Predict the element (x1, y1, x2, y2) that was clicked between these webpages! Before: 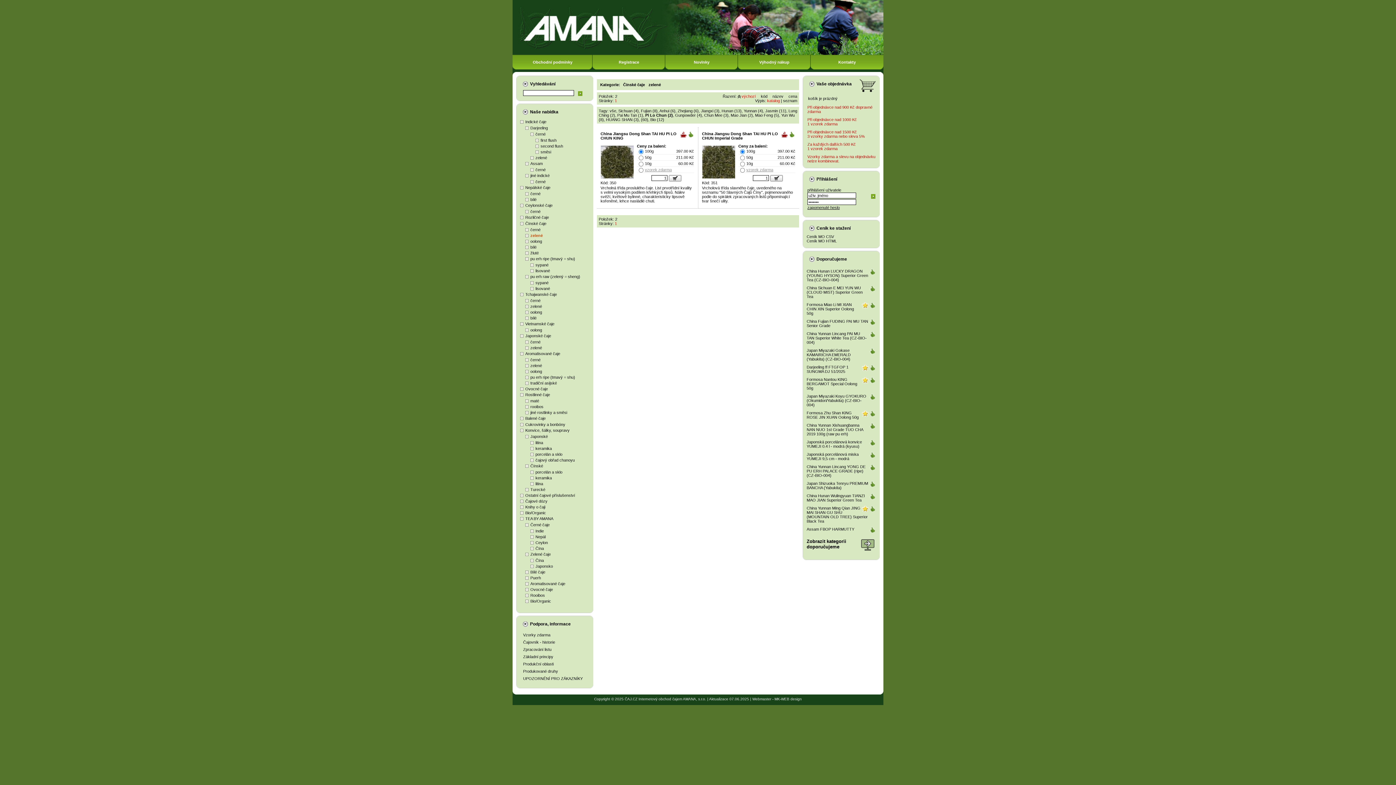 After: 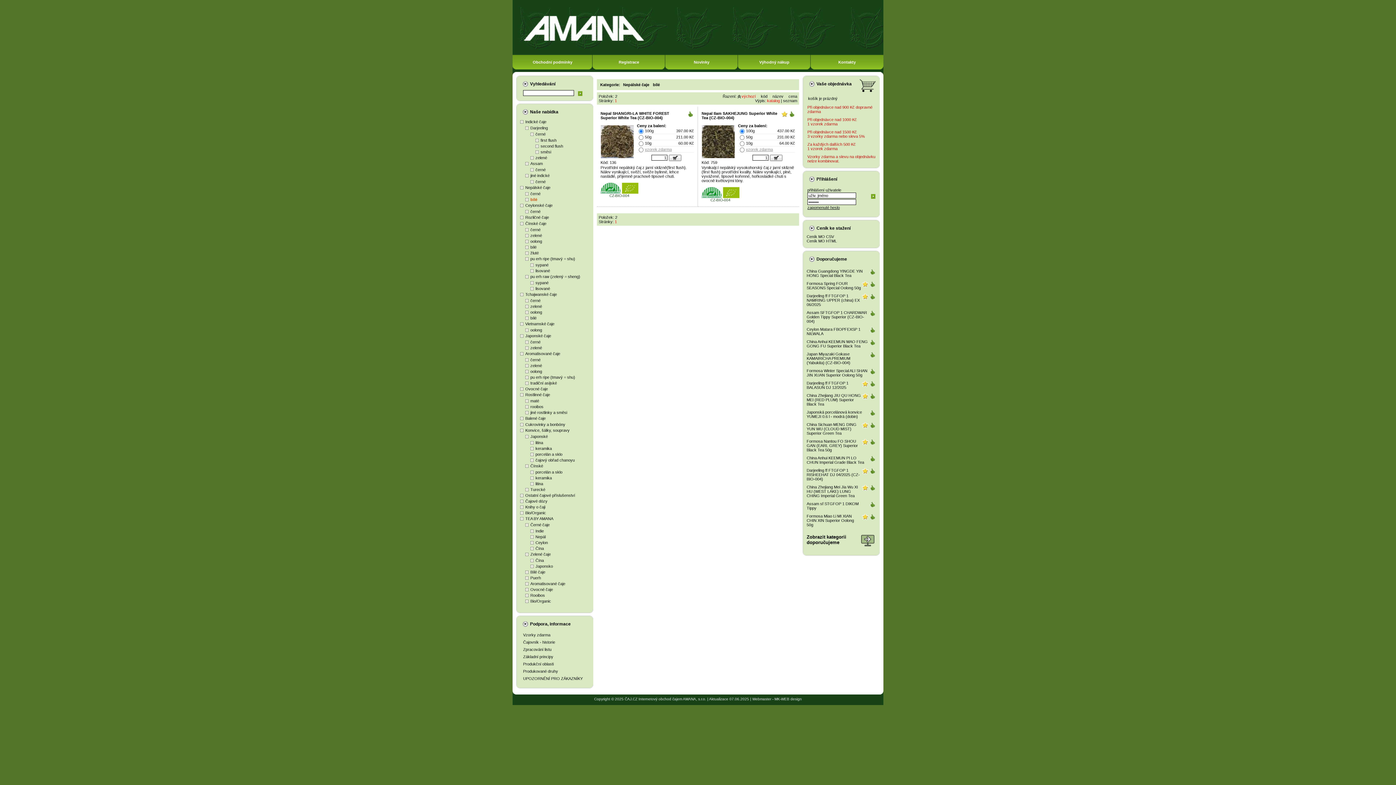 Action: label: bílé bbox: (530, 197, 536, 201)